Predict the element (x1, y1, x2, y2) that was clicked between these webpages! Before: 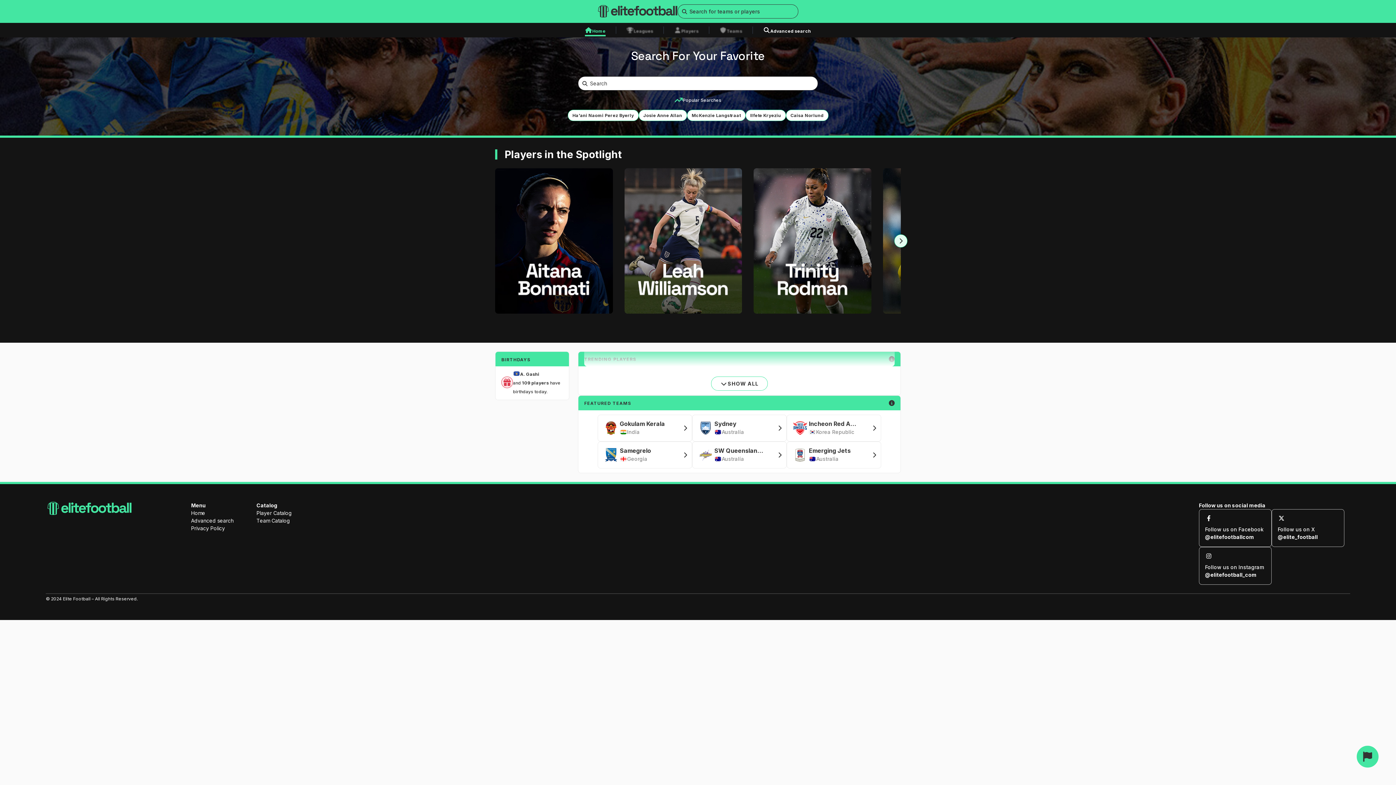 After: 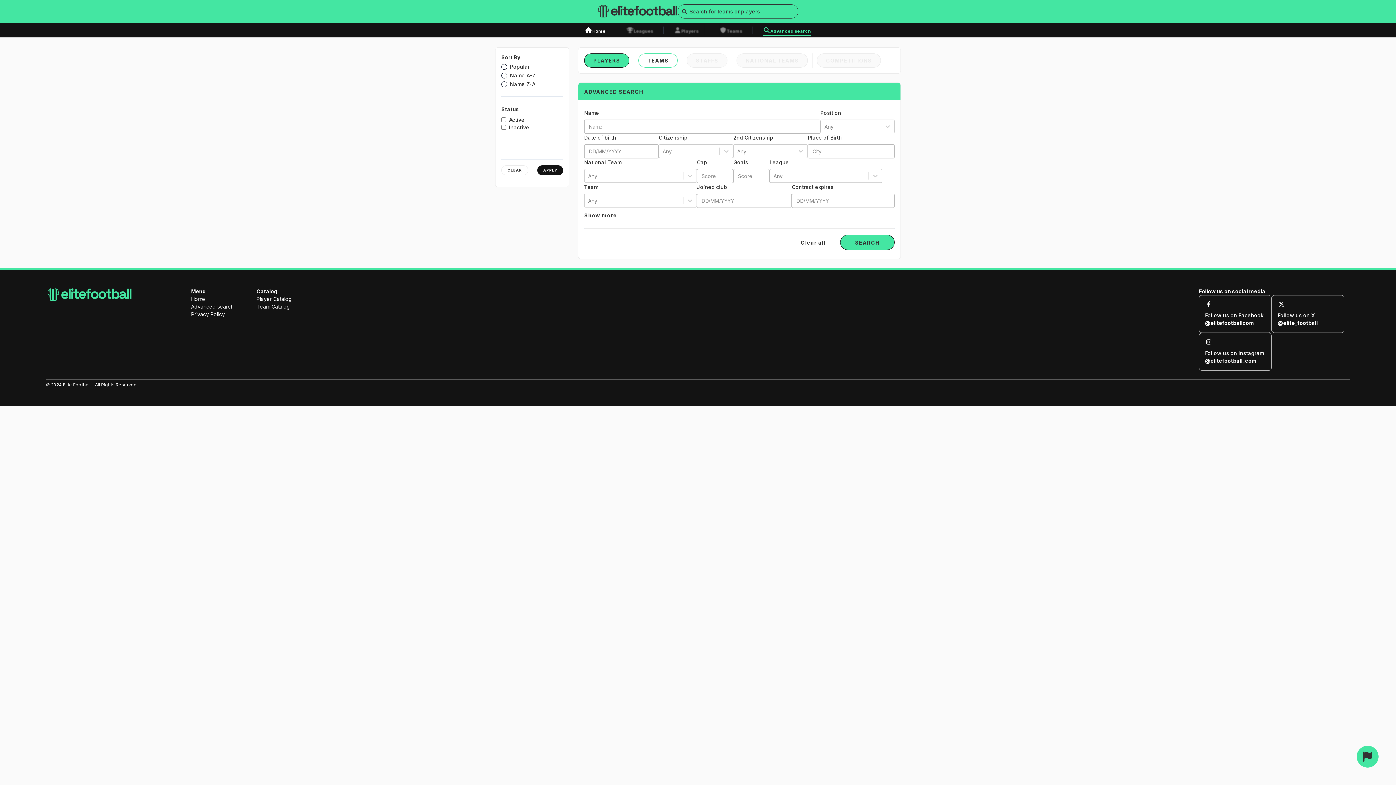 Action: label: Advanced search bbox: (763, 27, 811, 34)